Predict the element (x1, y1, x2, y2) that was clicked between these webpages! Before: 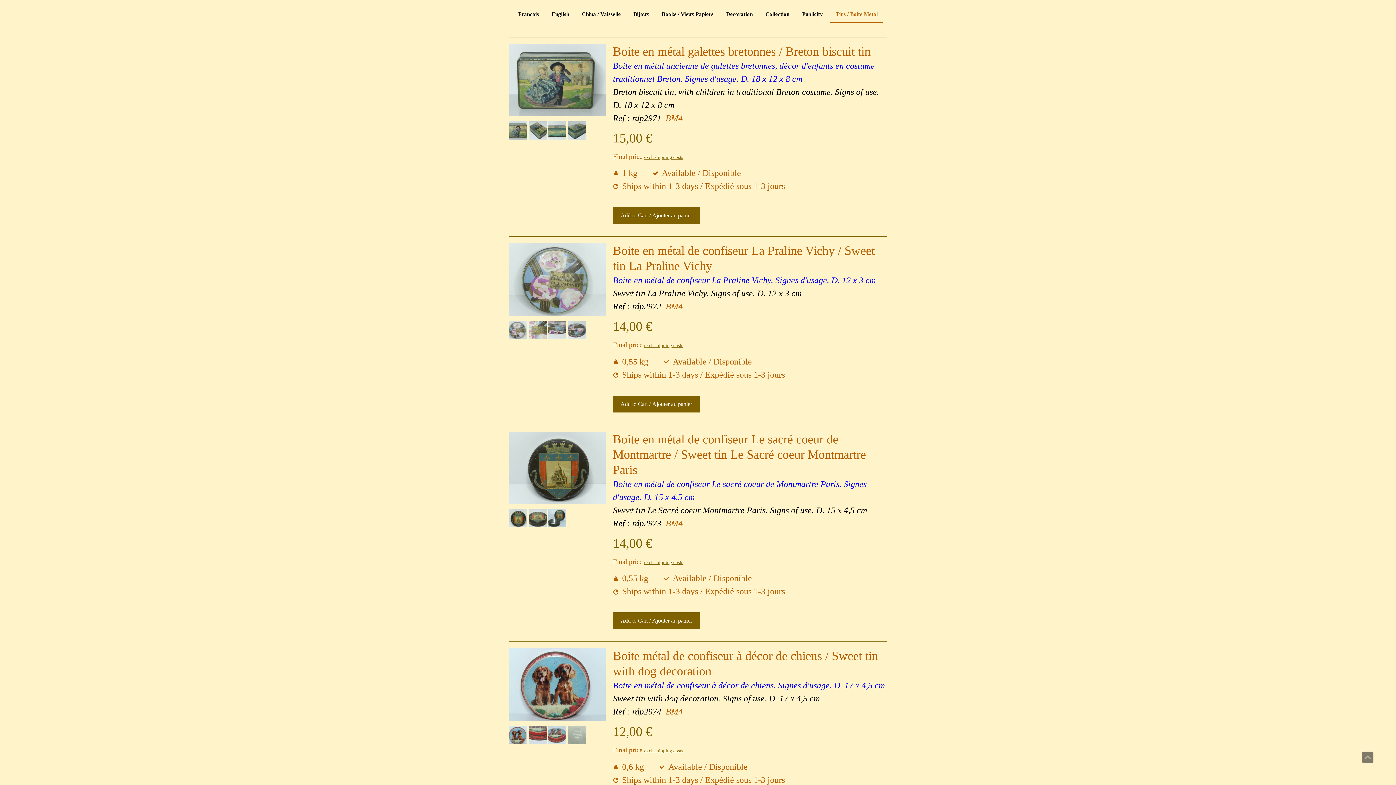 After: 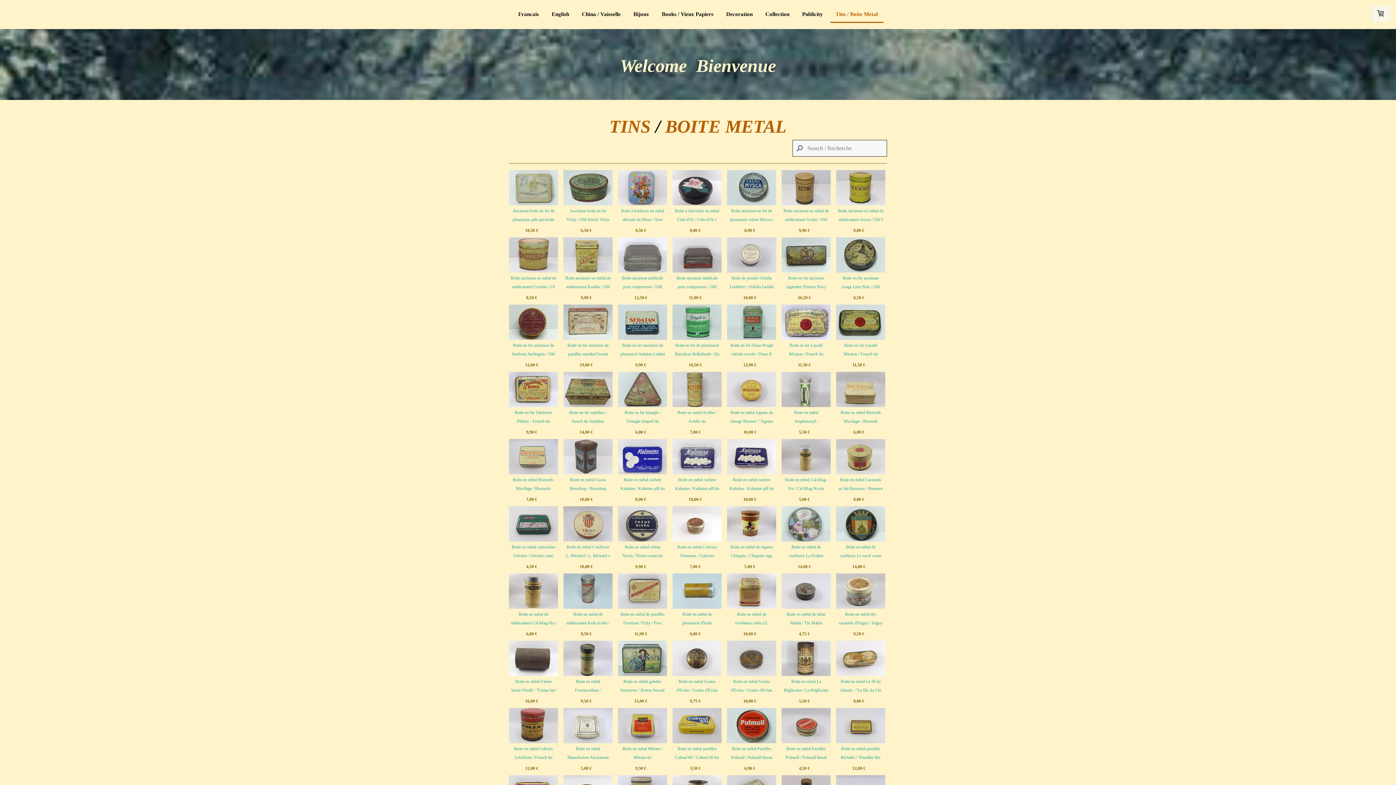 Action: label: Tins / Boite Metal bbox: (830, 6, 883, 22)